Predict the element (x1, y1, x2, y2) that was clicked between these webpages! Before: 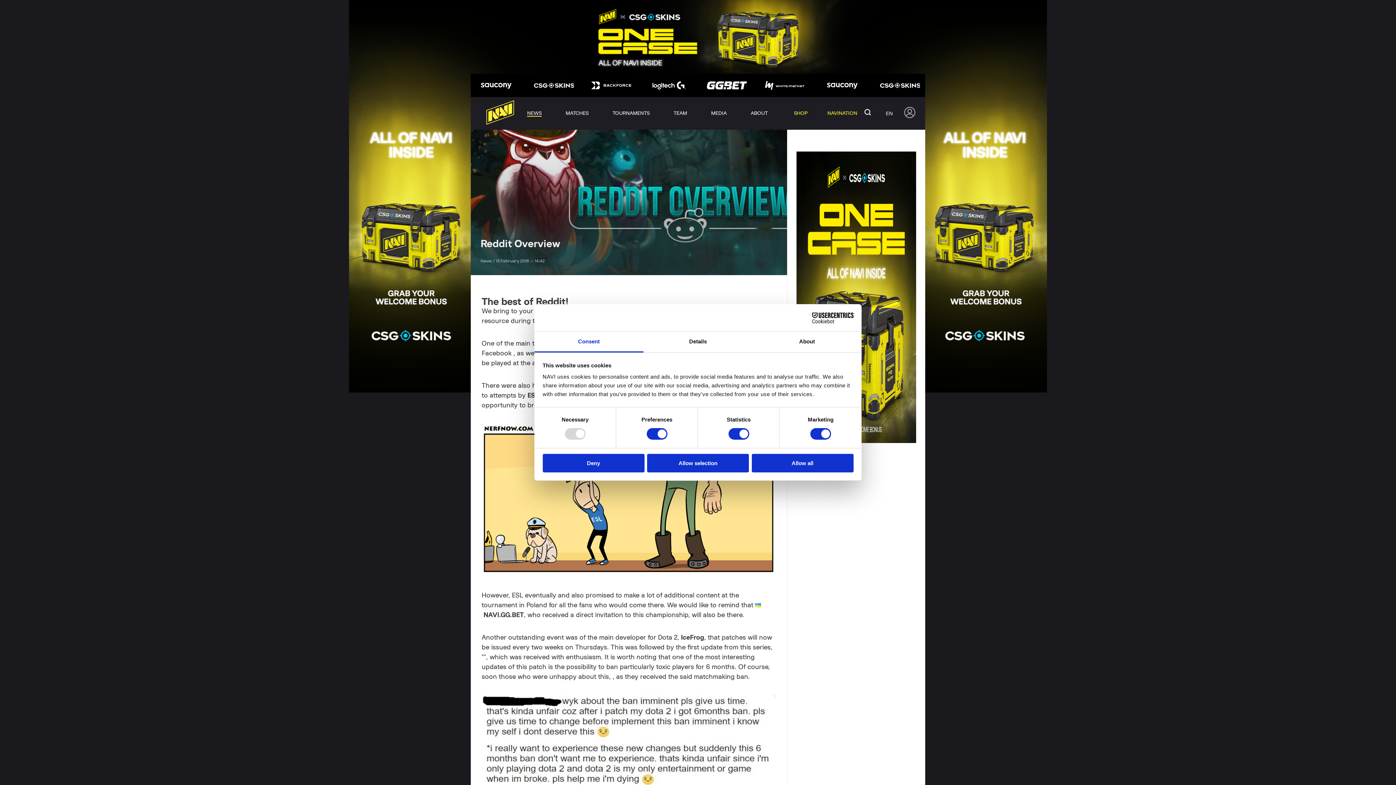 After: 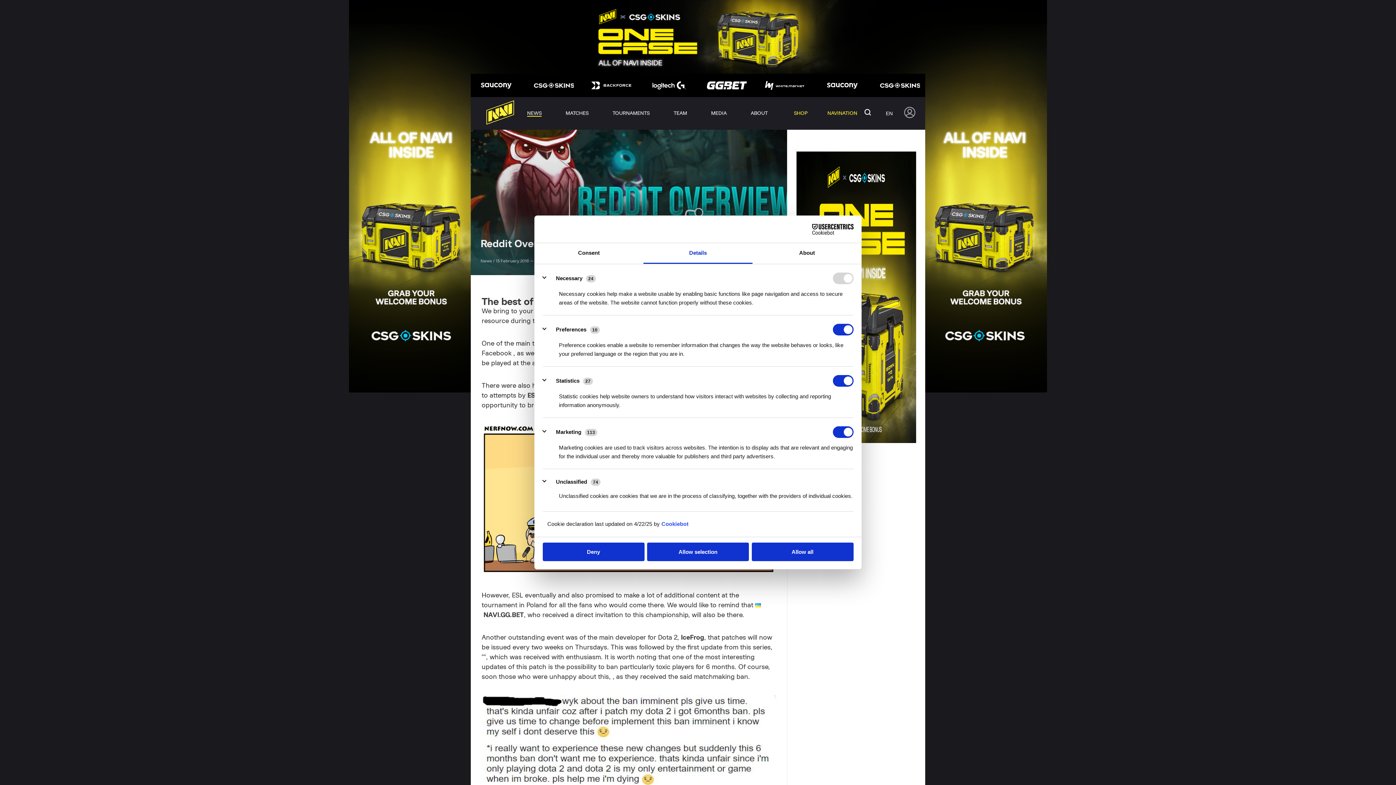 Action: bbox: (643, 331, 752, 352) label: Details